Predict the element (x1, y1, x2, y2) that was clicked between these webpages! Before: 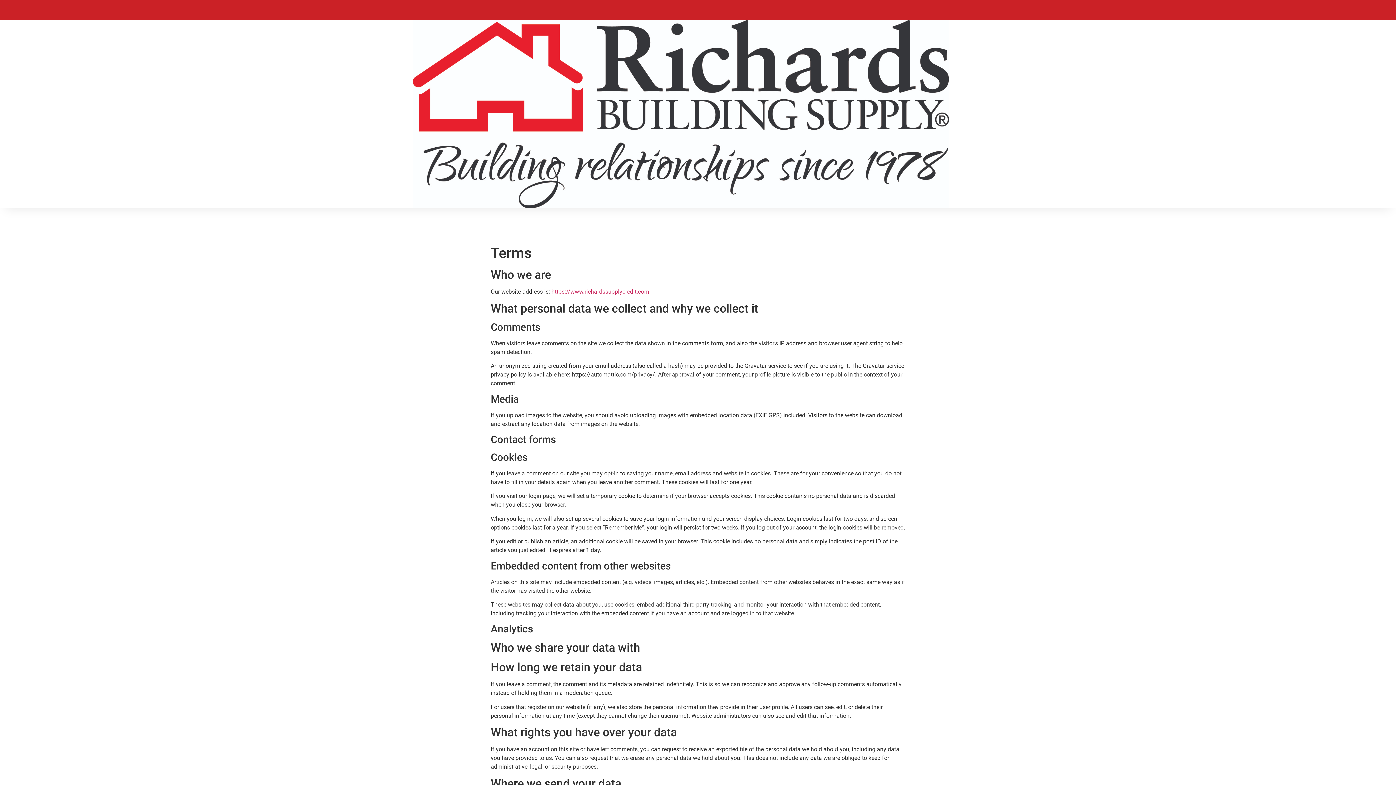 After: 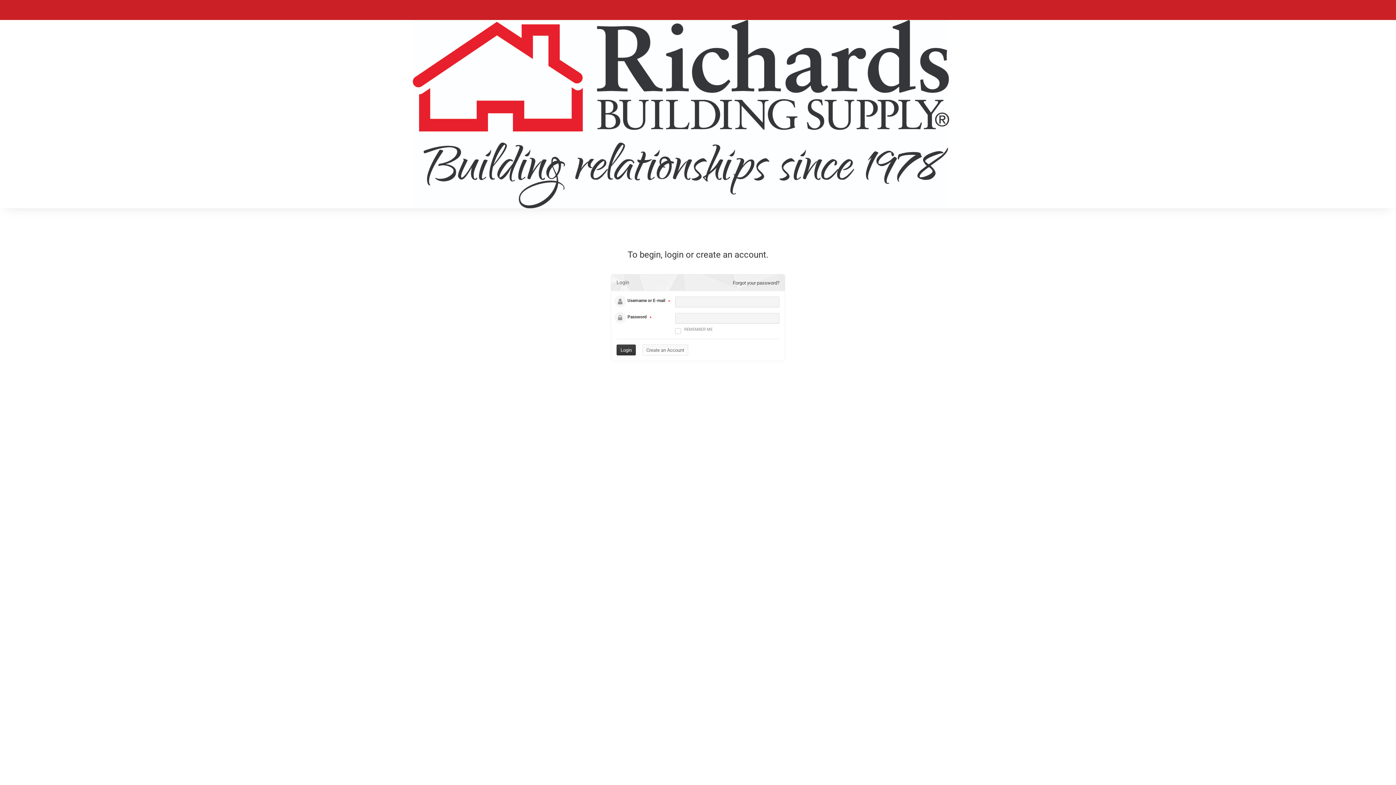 Action: label: https://www.richardssupplycredit.com bbox: (551, 288, 649, 295)